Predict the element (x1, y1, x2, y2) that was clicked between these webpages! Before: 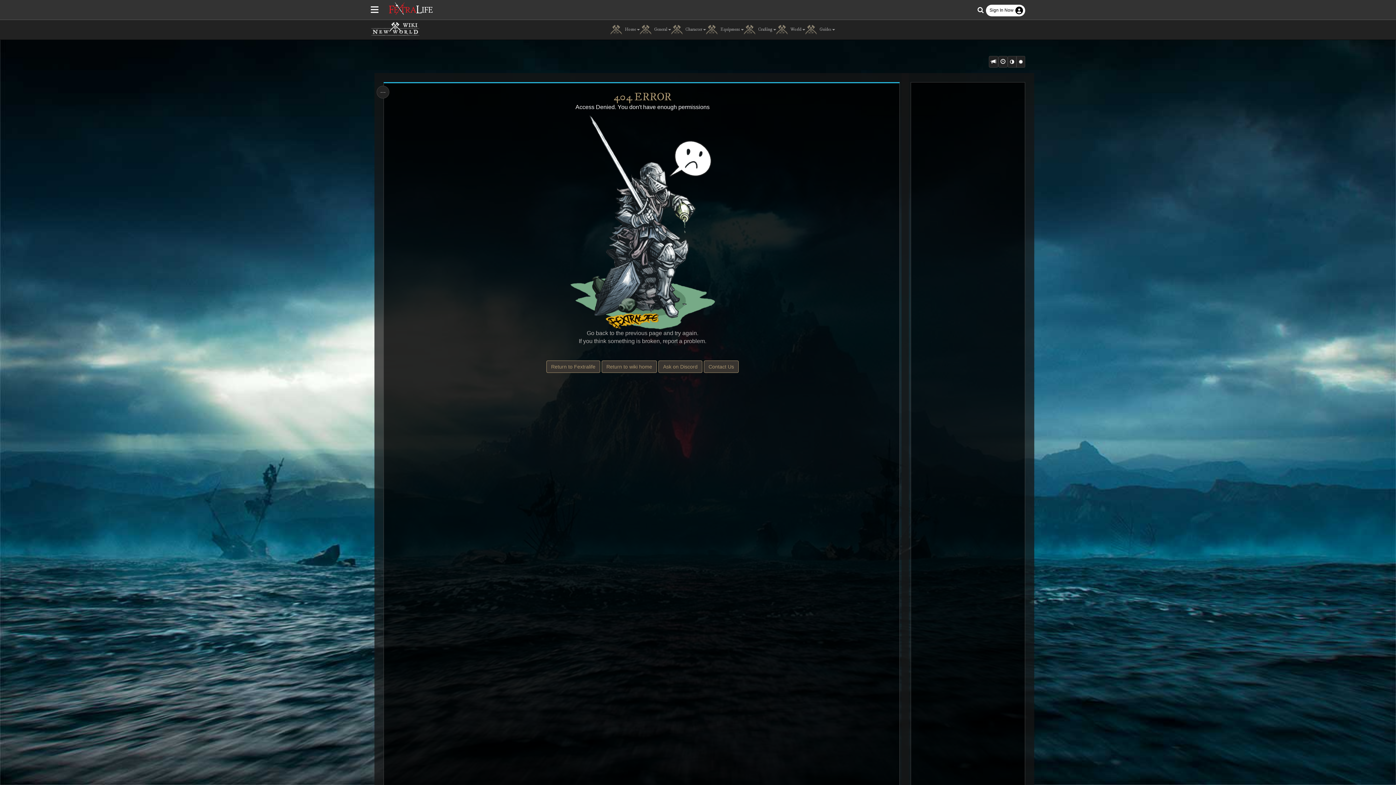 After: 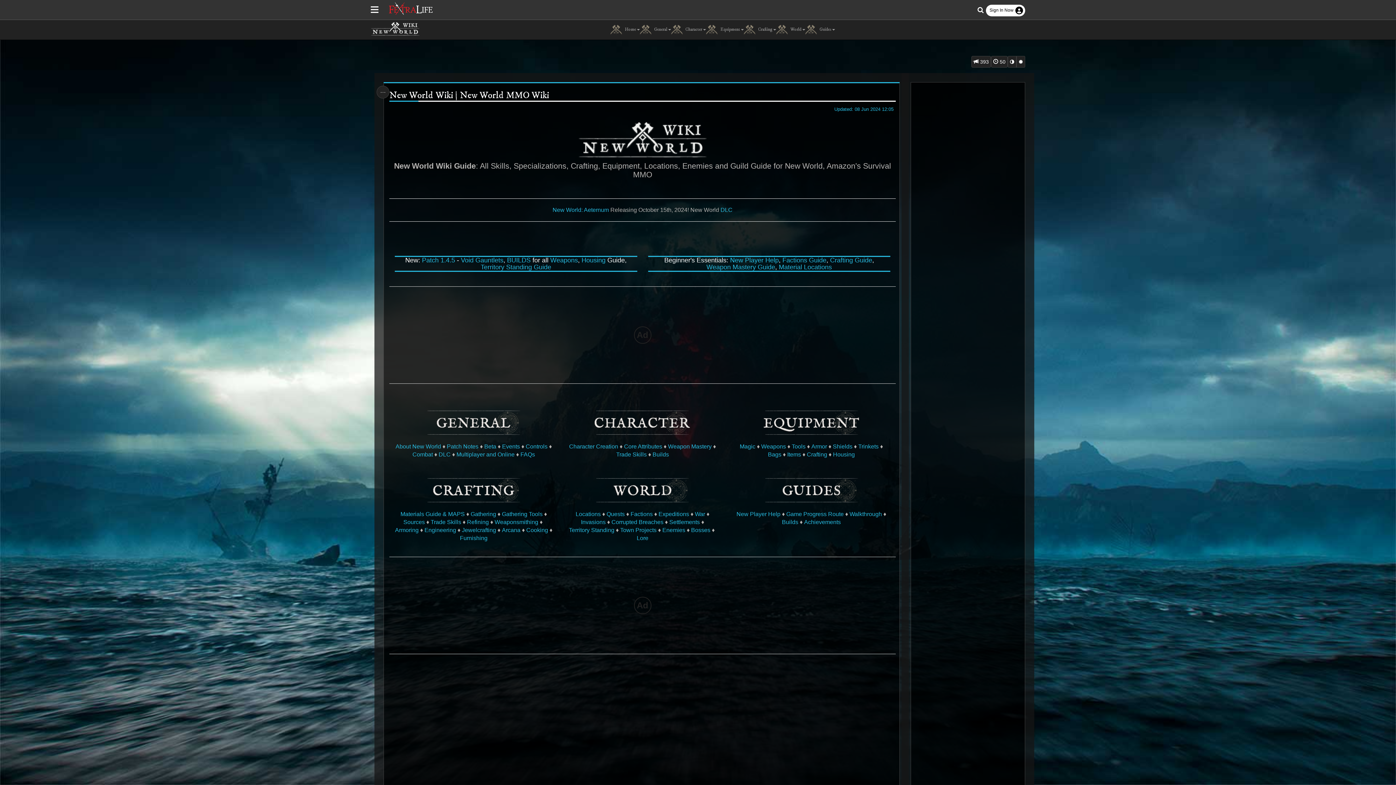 Action: bbox: (370, 20, 420, 36)